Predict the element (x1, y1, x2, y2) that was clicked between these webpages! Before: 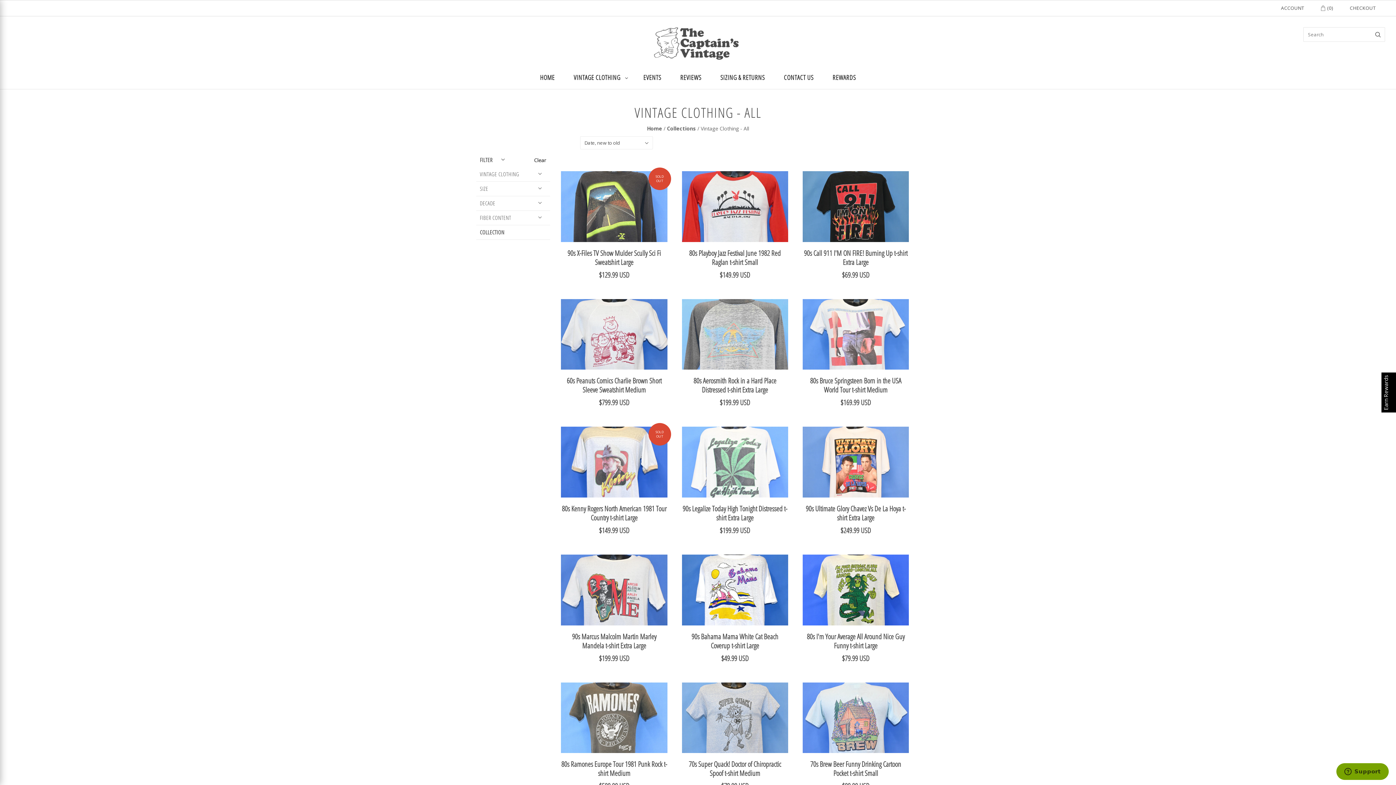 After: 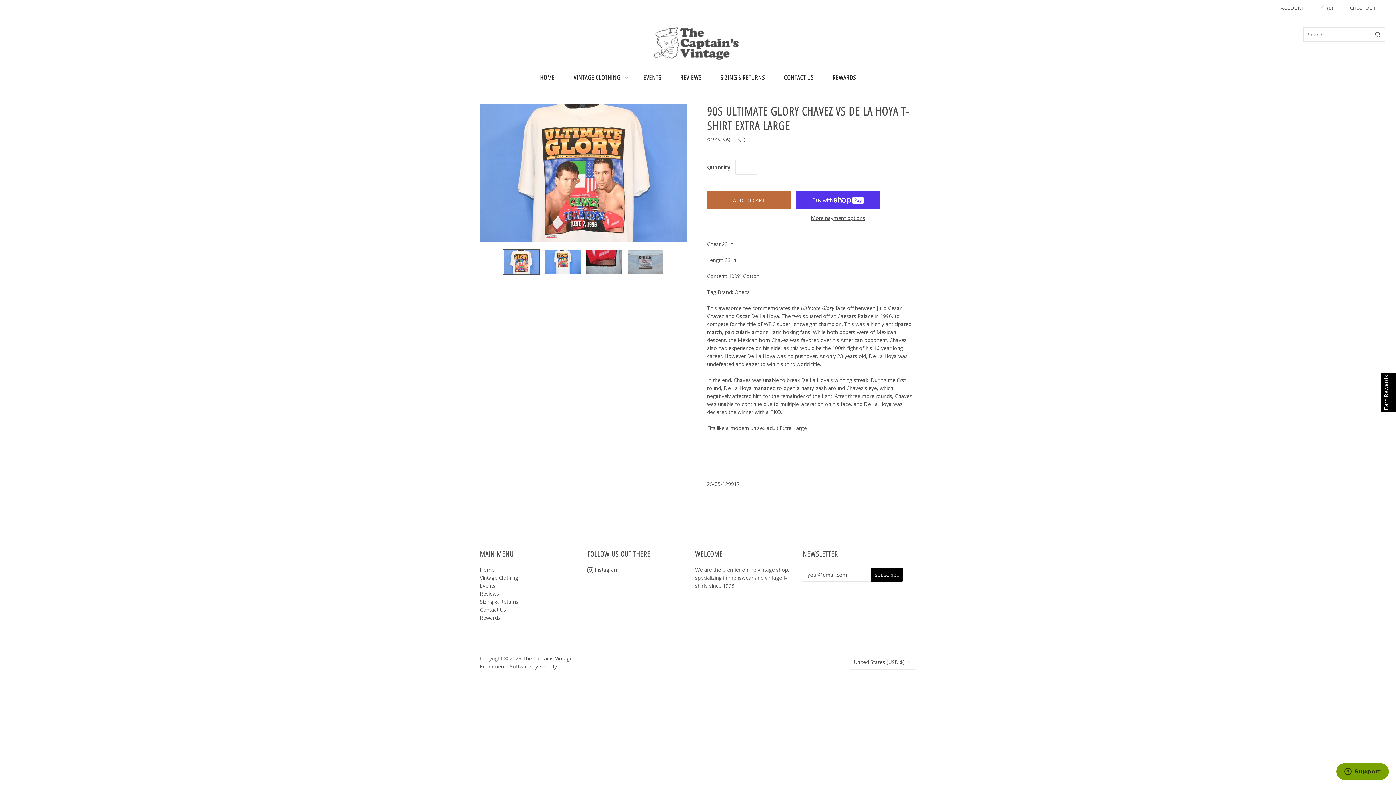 Action: bbox: (805, 503, 905, 522) label: 90s Ultimate Glory Chavez Vs De La Hoya t-shirt Extra Large